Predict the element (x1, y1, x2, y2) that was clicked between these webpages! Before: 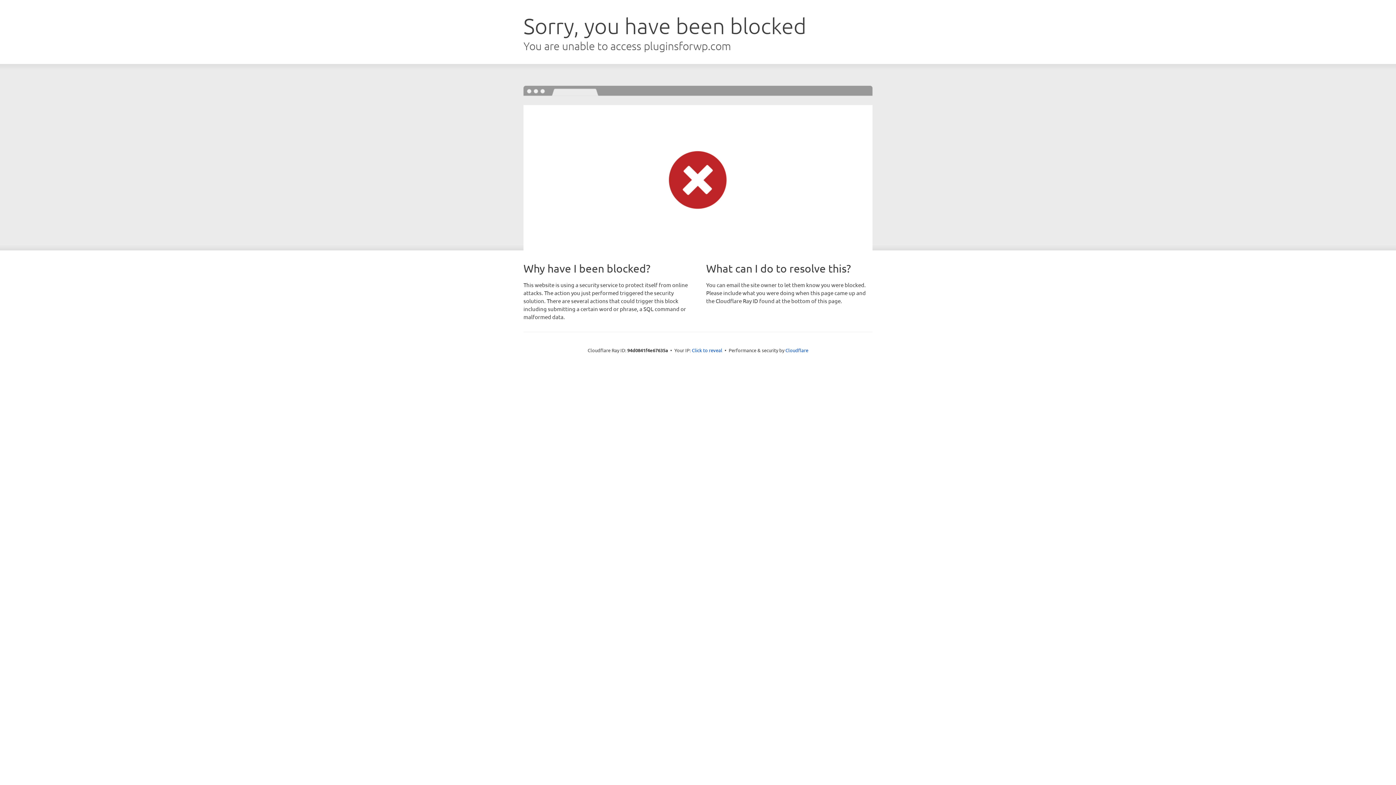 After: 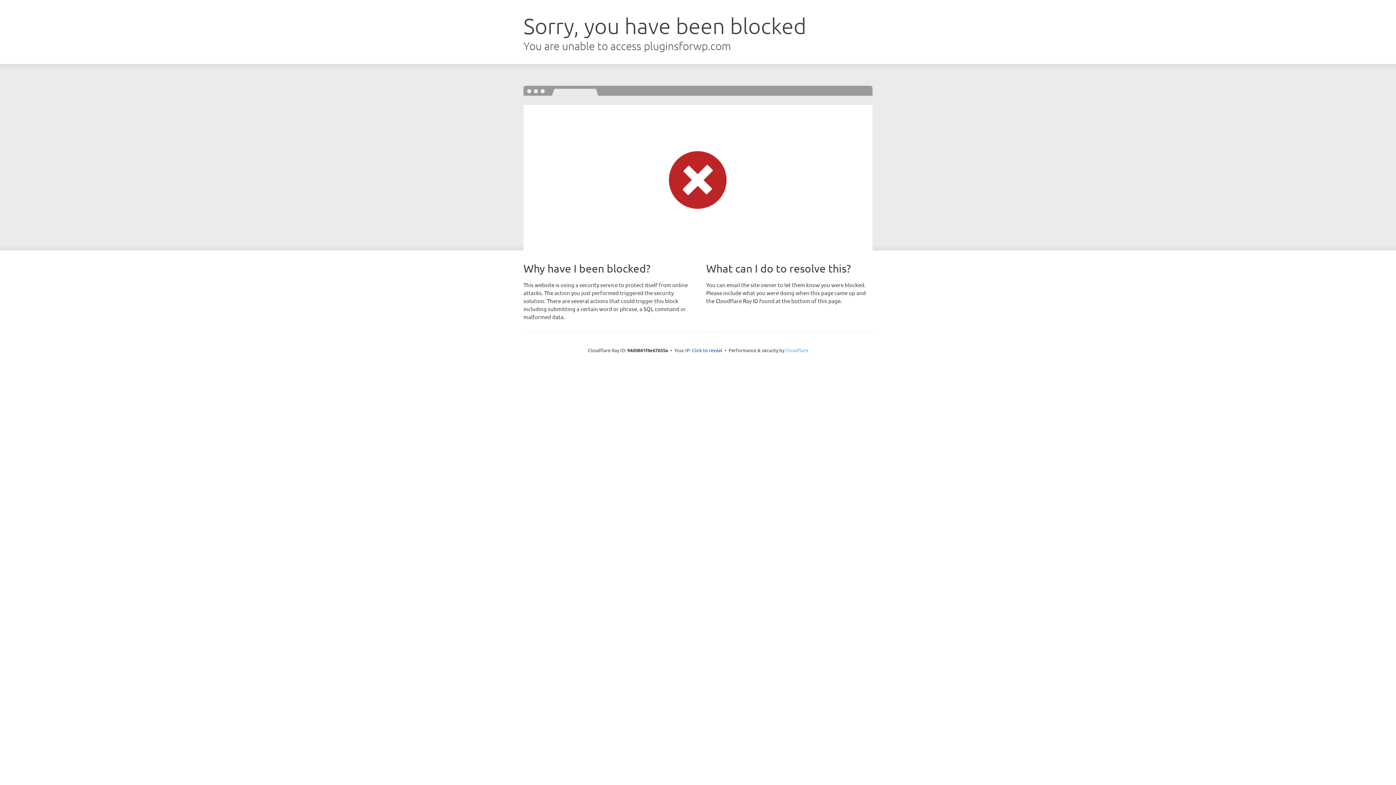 Action: bbox: (785, 347, 808, 353) label: Cloudflare